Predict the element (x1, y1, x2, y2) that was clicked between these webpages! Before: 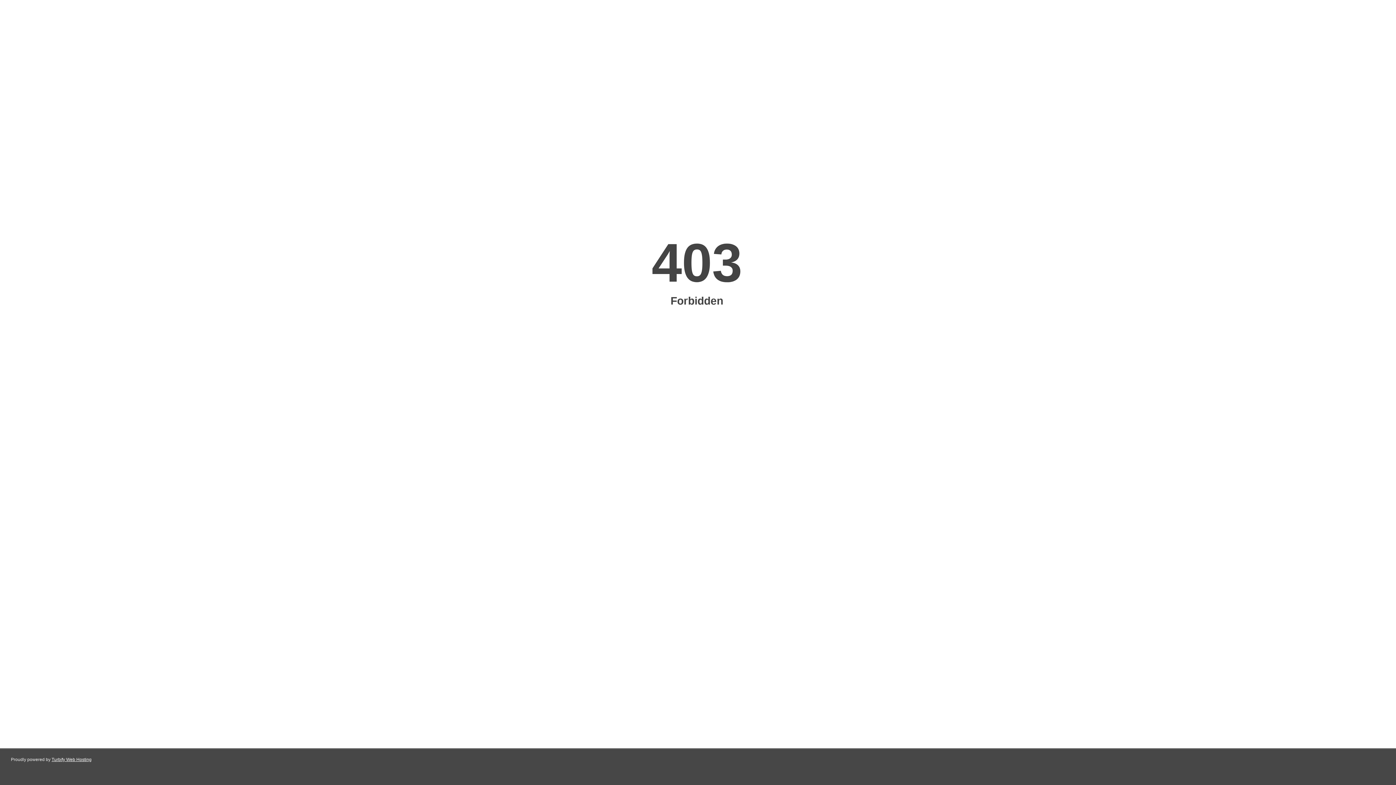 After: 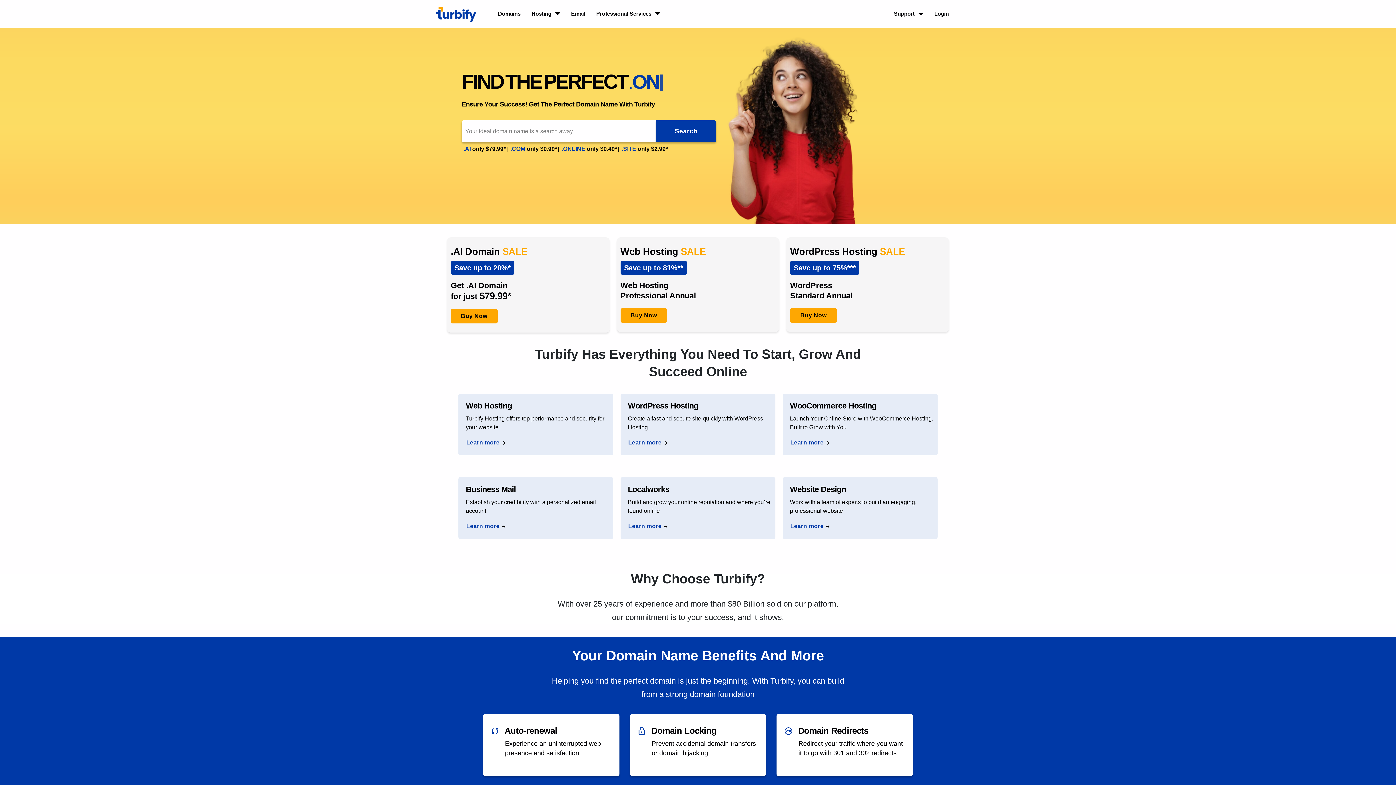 Action: bbox: (51, 757, 91, 762) label: Turbify Web Hosting